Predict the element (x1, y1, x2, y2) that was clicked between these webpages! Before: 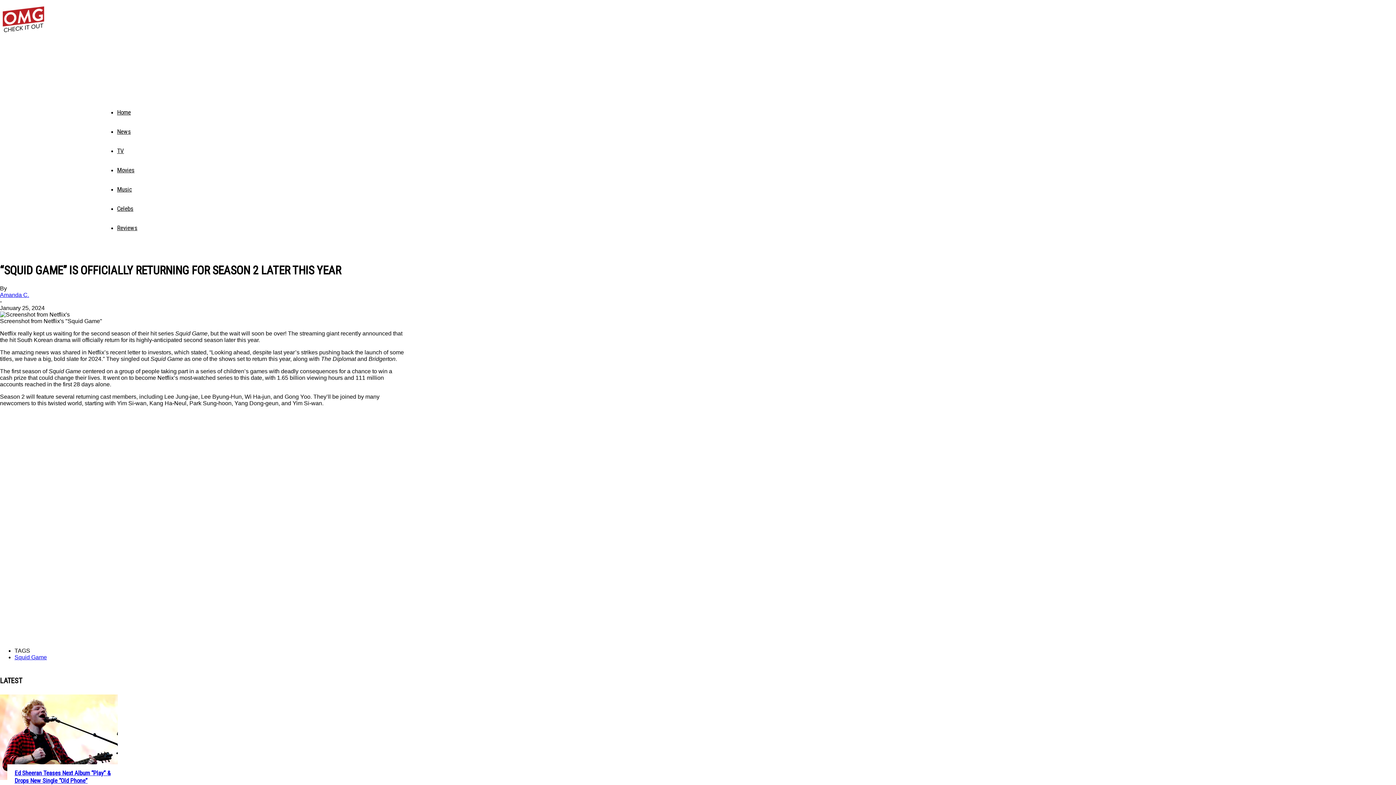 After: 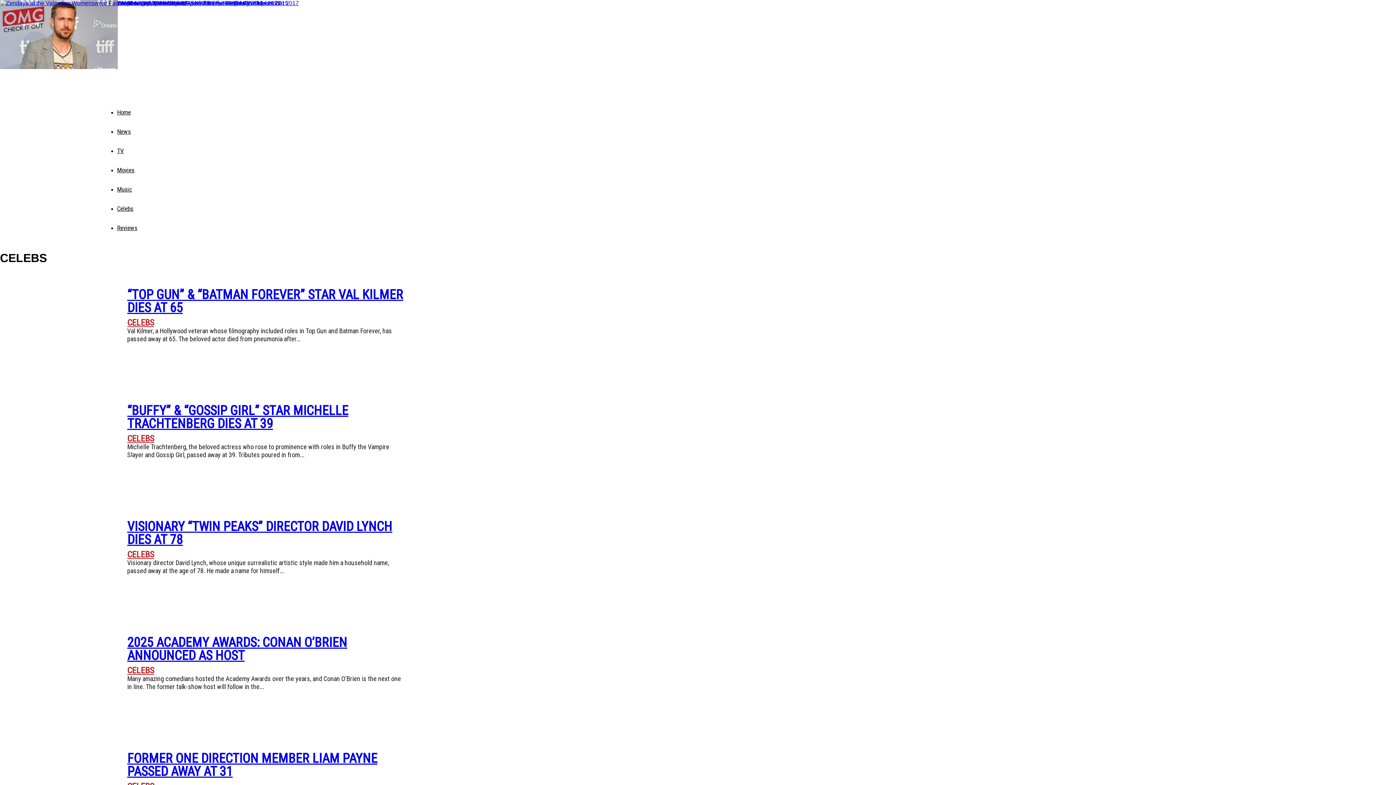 Action: bbox: (117, 205, 133, 212) label: Celebs